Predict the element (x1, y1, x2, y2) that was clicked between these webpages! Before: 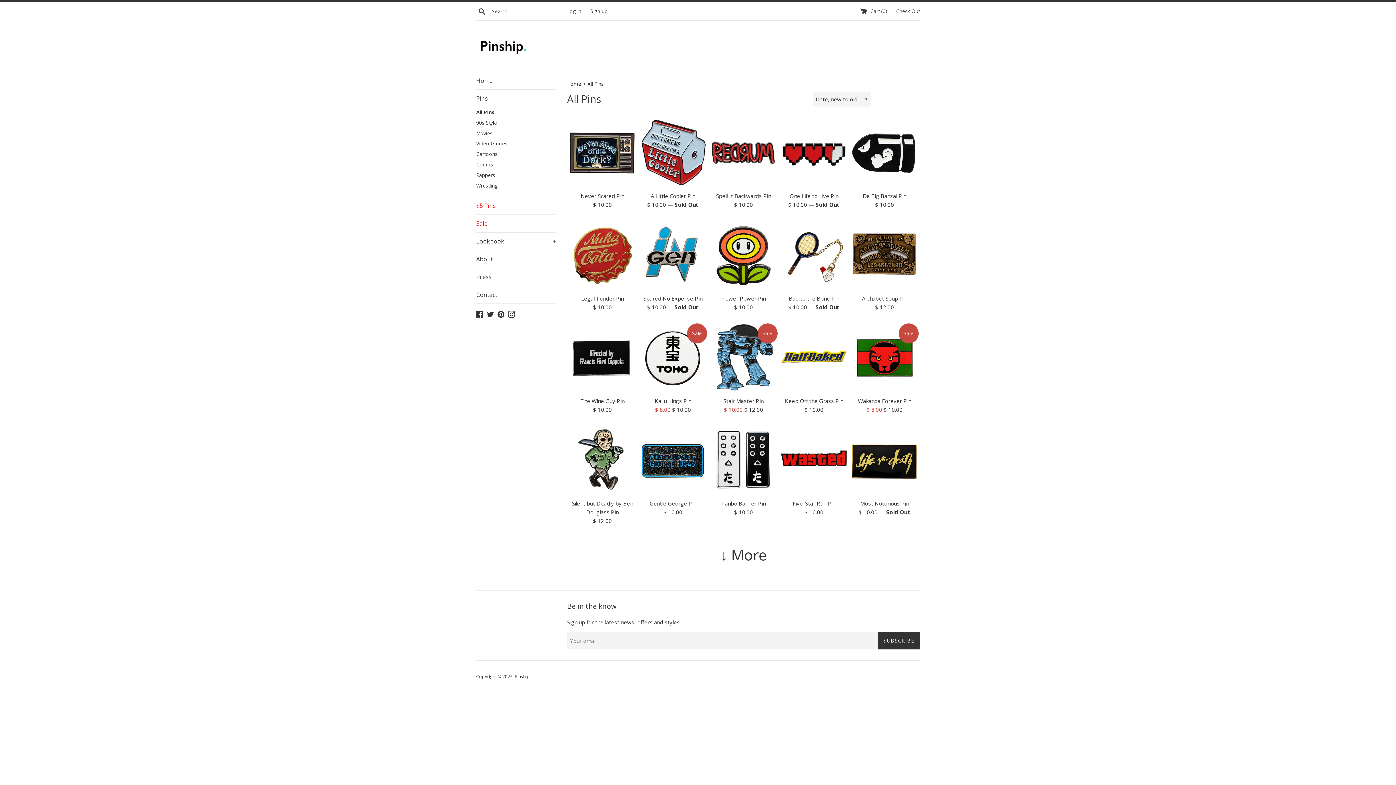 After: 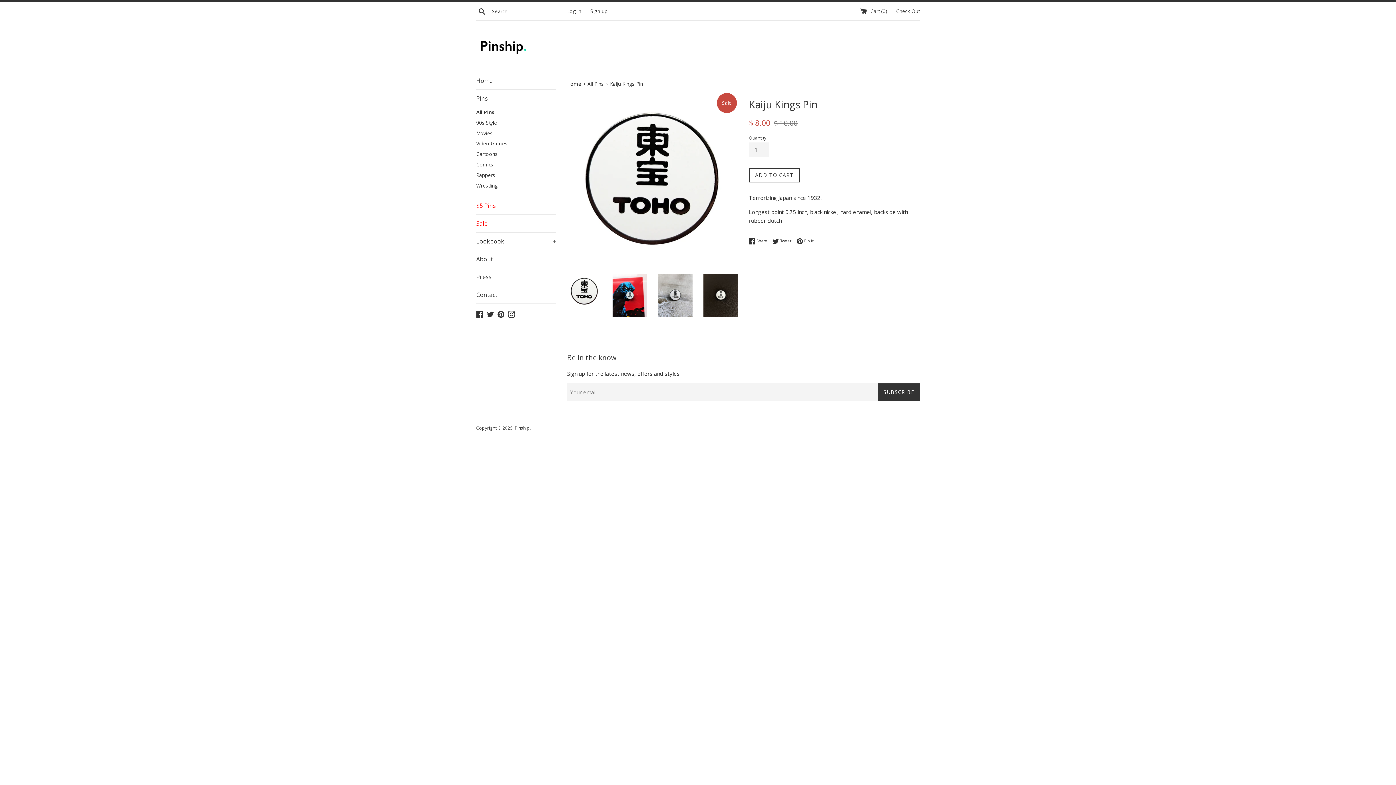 Action: bbox: (654, 397, 691, 404) label: Kaiju Kings Pin